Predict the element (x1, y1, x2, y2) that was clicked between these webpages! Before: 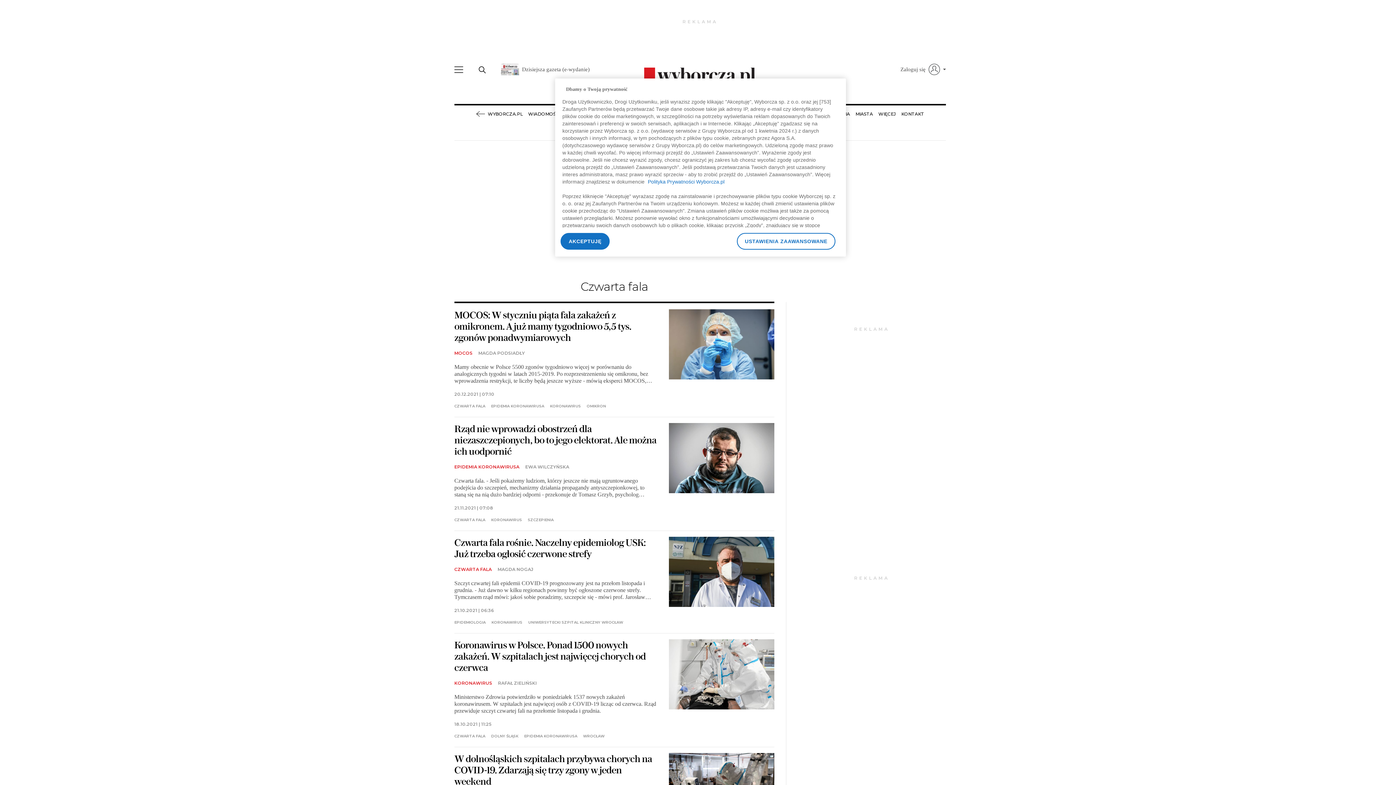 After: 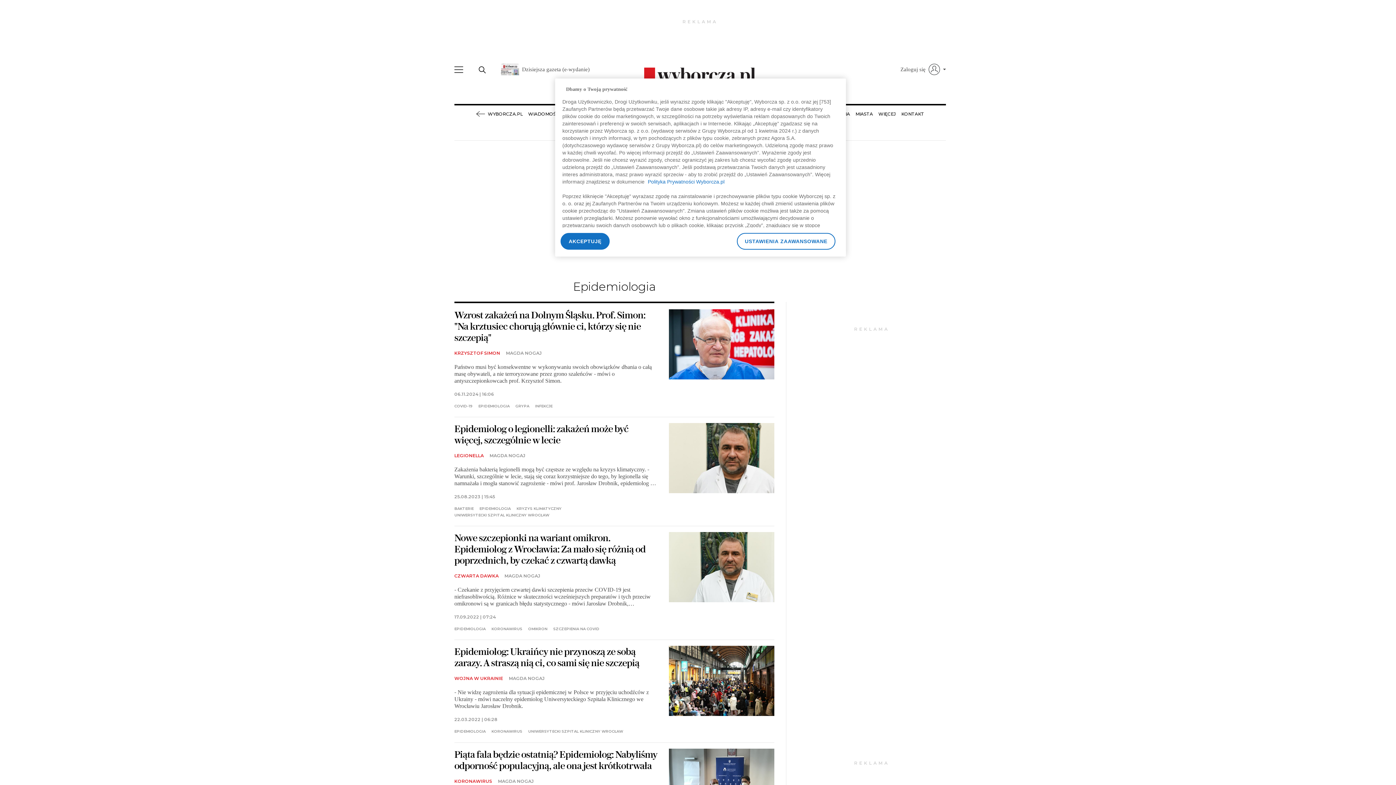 Action: bbox: (454, 621, 485, 624) label: EPIDEMIOLOGIA